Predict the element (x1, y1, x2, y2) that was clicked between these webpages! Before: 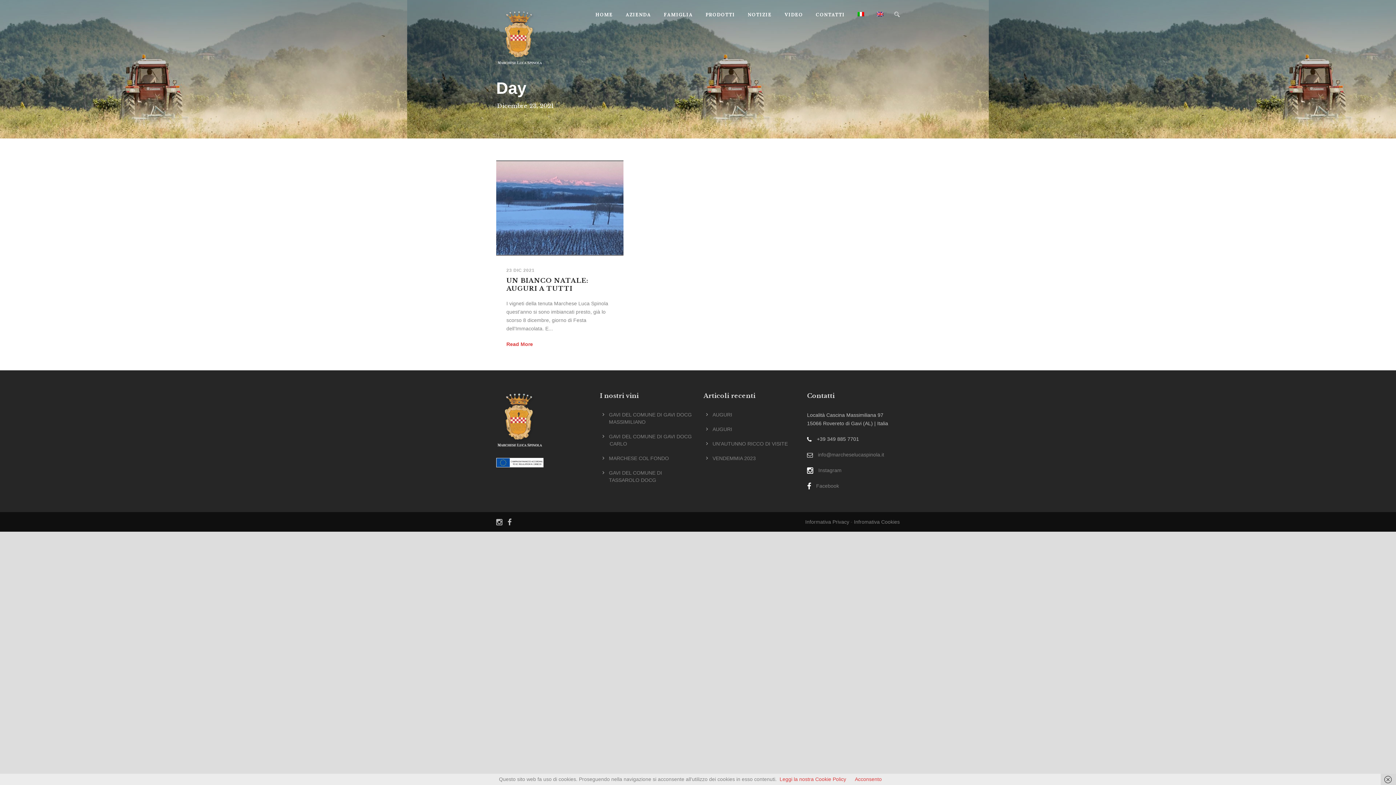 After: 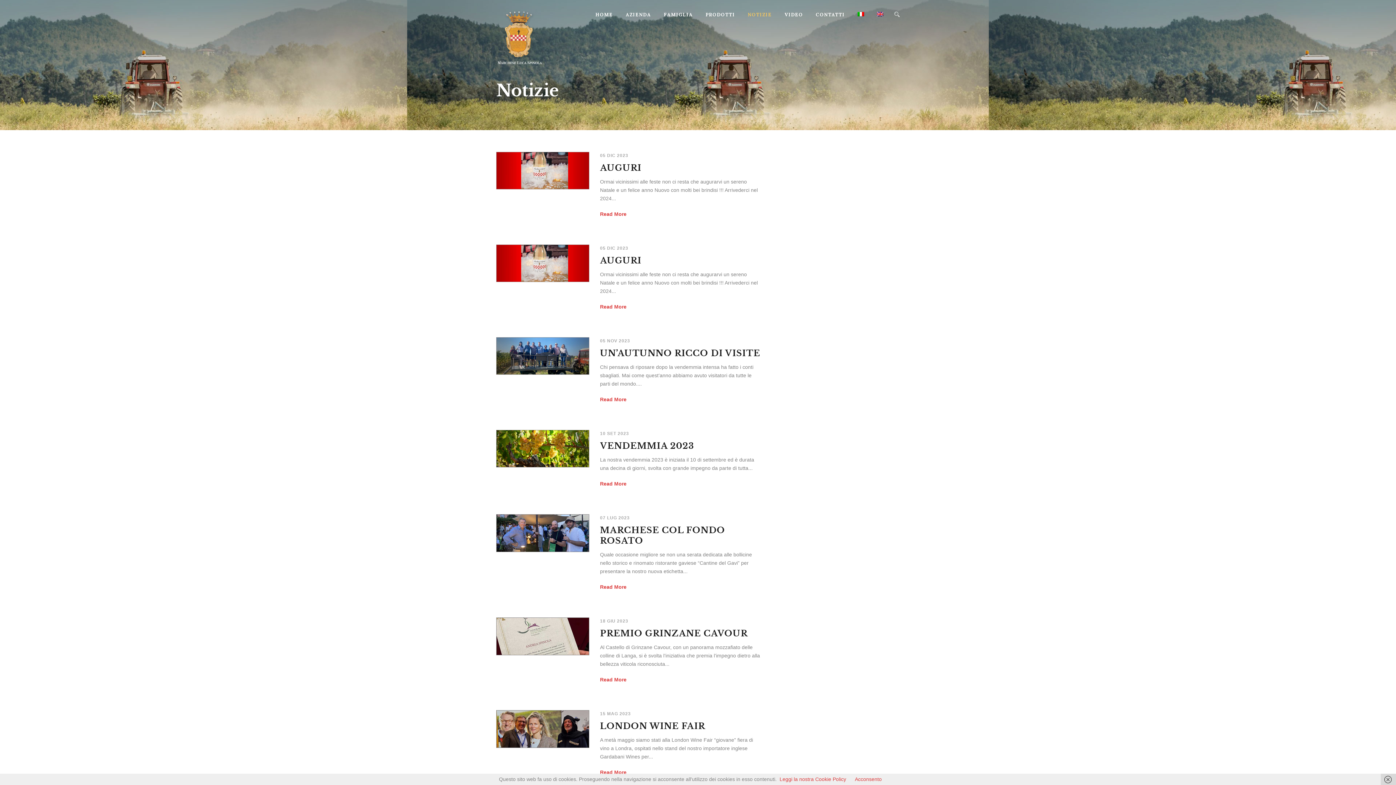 Action: label: NOTIZIE bbox: (735, 10, 772, 29)